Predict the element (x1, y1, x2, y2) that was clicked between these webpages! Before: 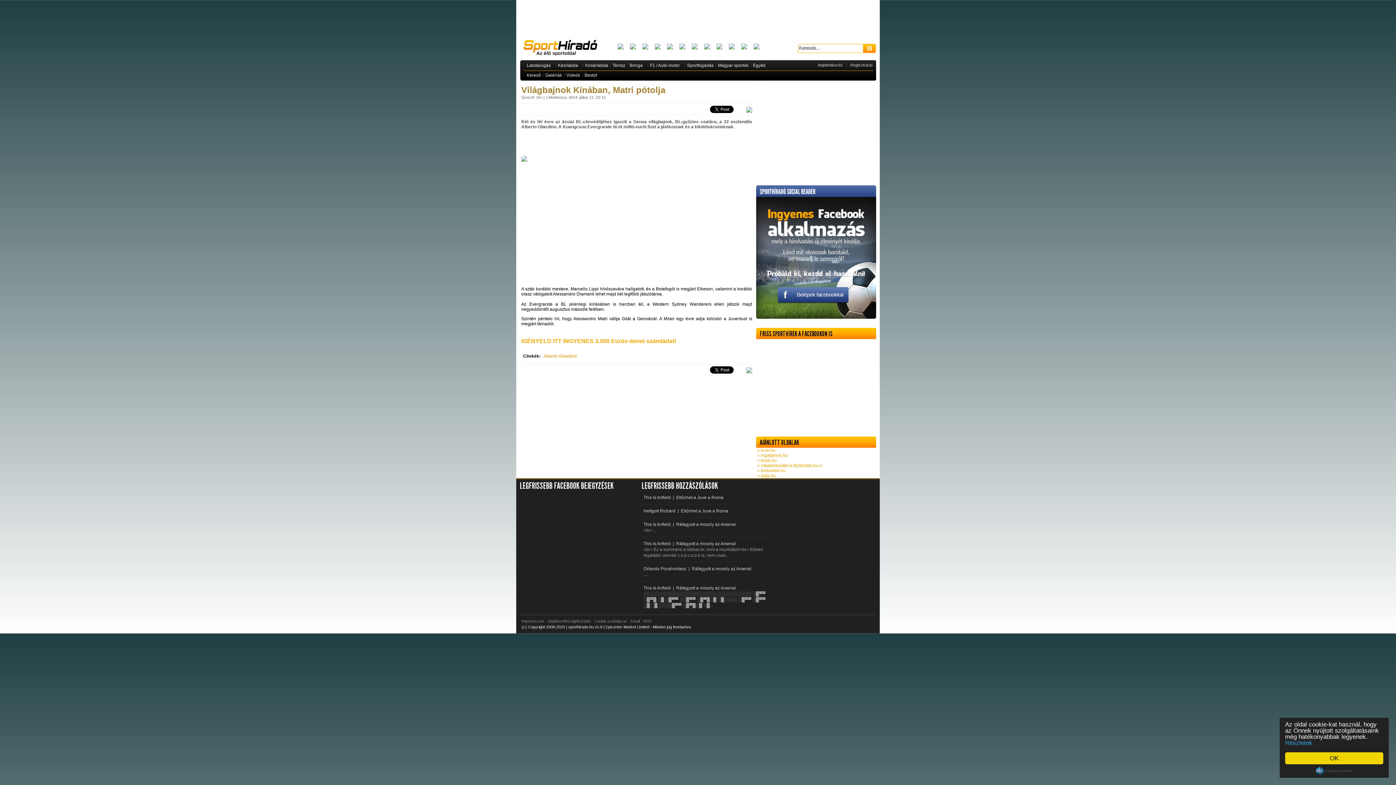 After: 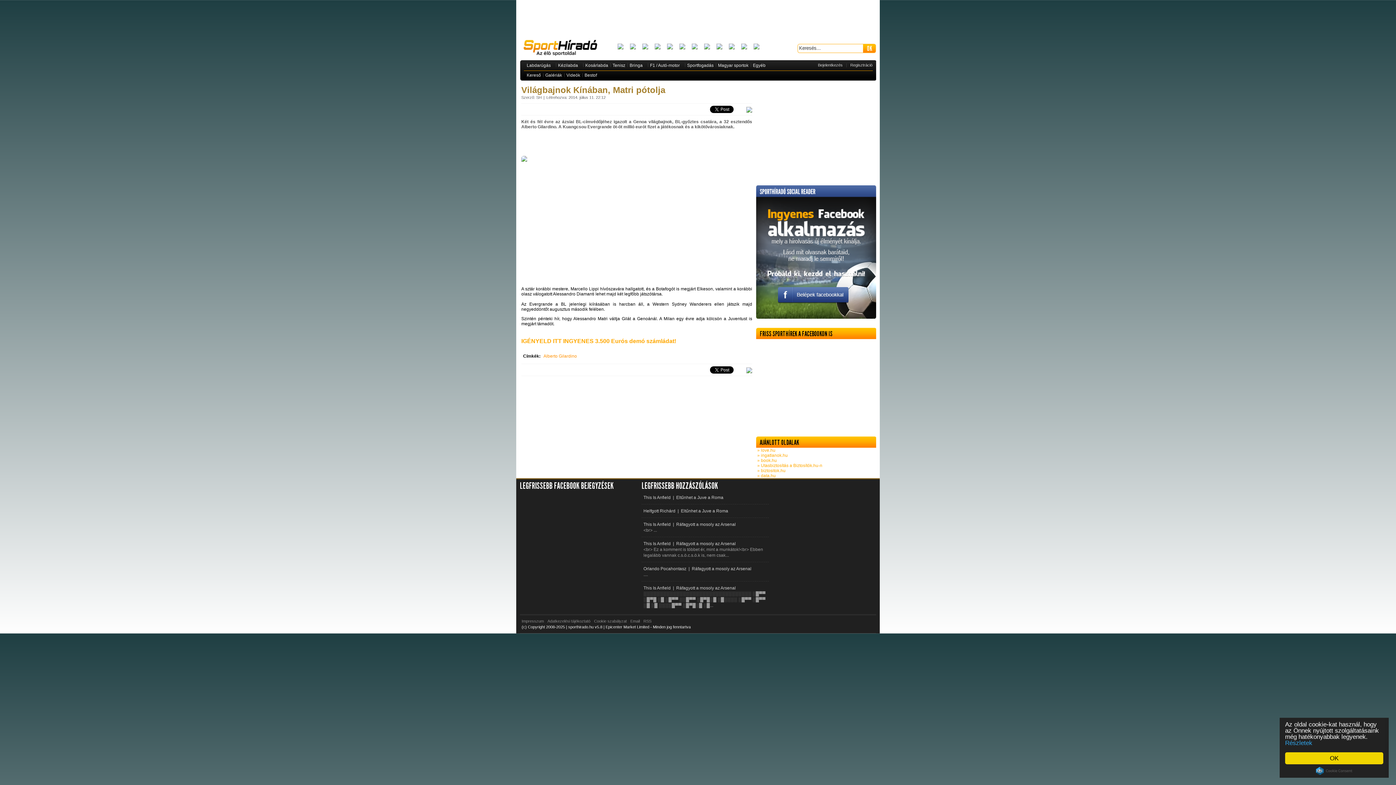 Action: label: Cookie Consent plugin for the EU cookie law bbox: (1316, 767, 1352, 775)